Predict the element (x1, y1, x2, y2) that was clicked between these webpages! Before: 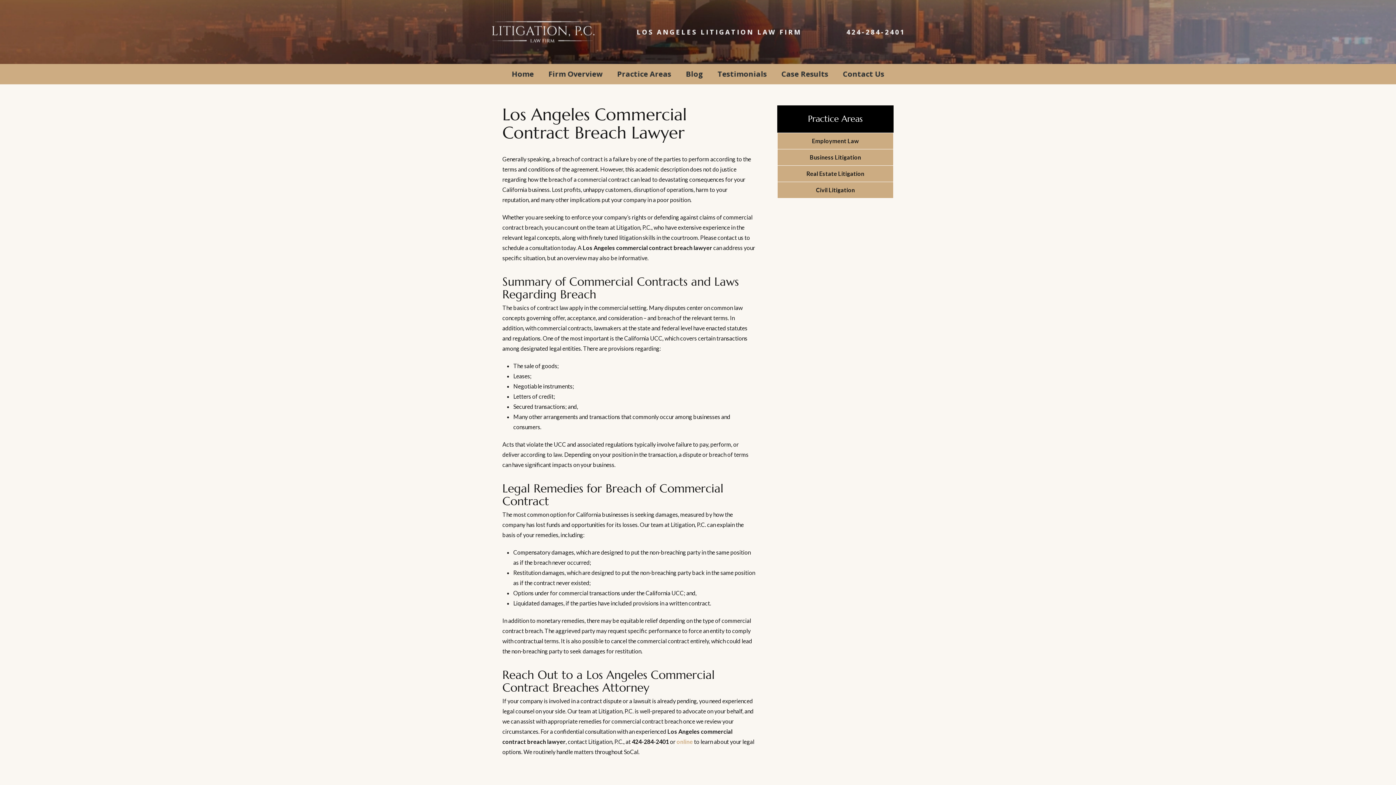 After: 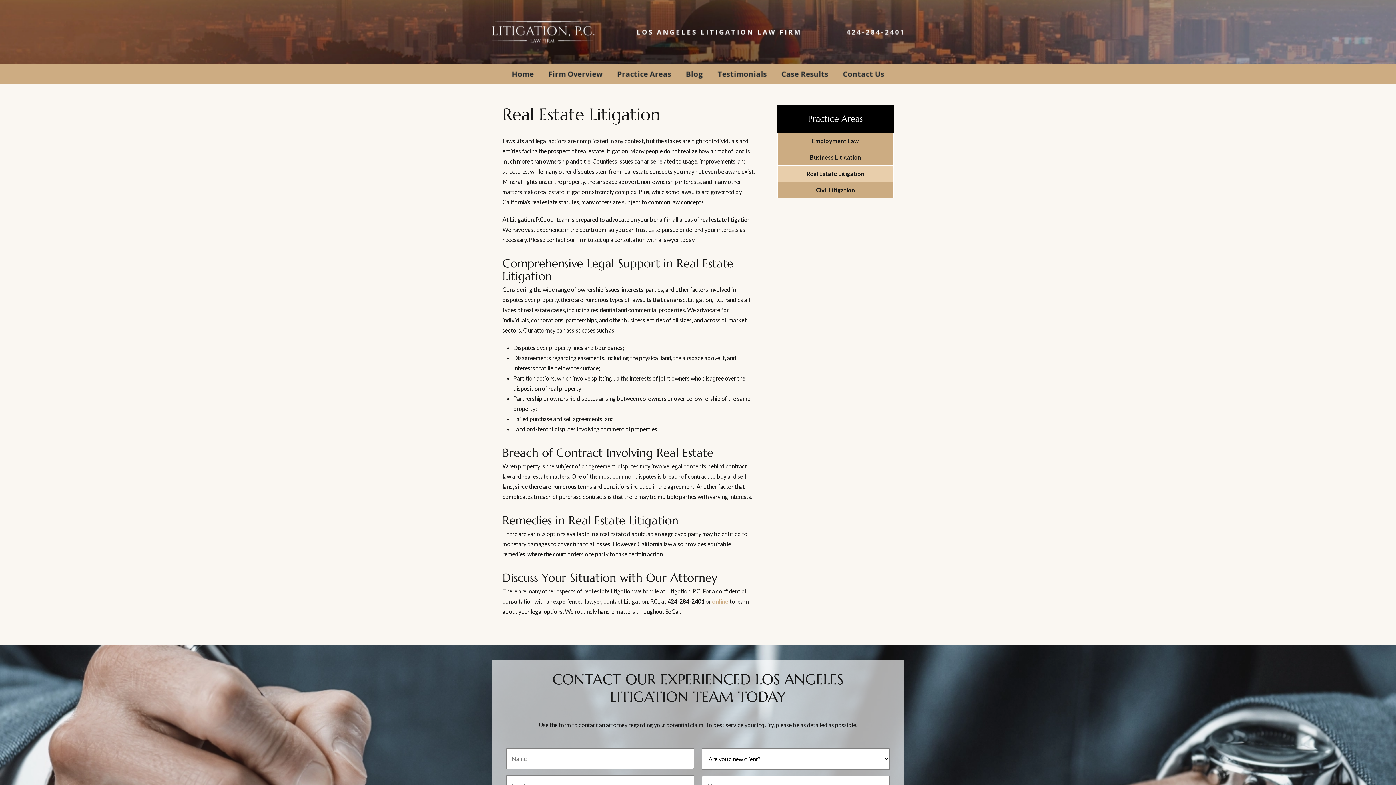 Action: label: Real Estate Litigation bbox: (777, 165, 893, 181)